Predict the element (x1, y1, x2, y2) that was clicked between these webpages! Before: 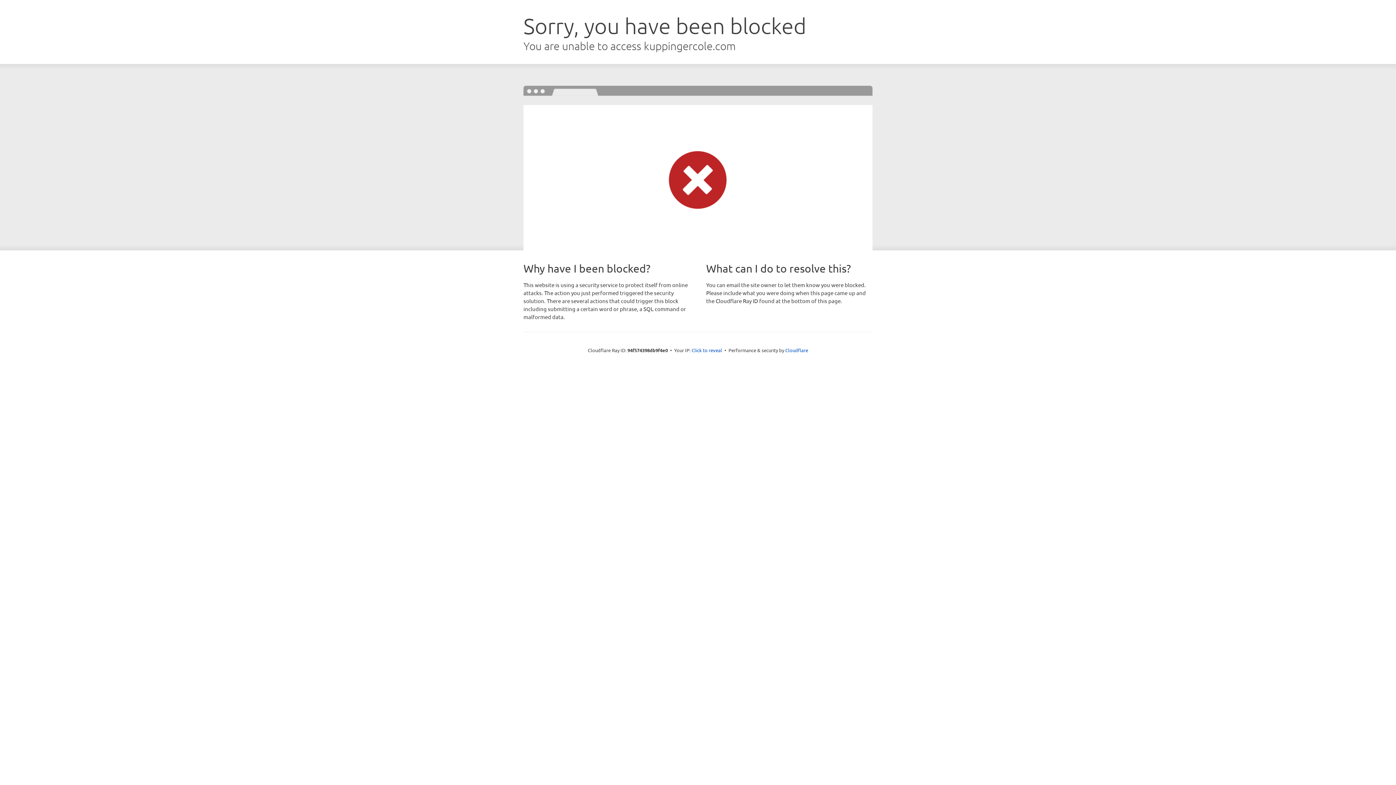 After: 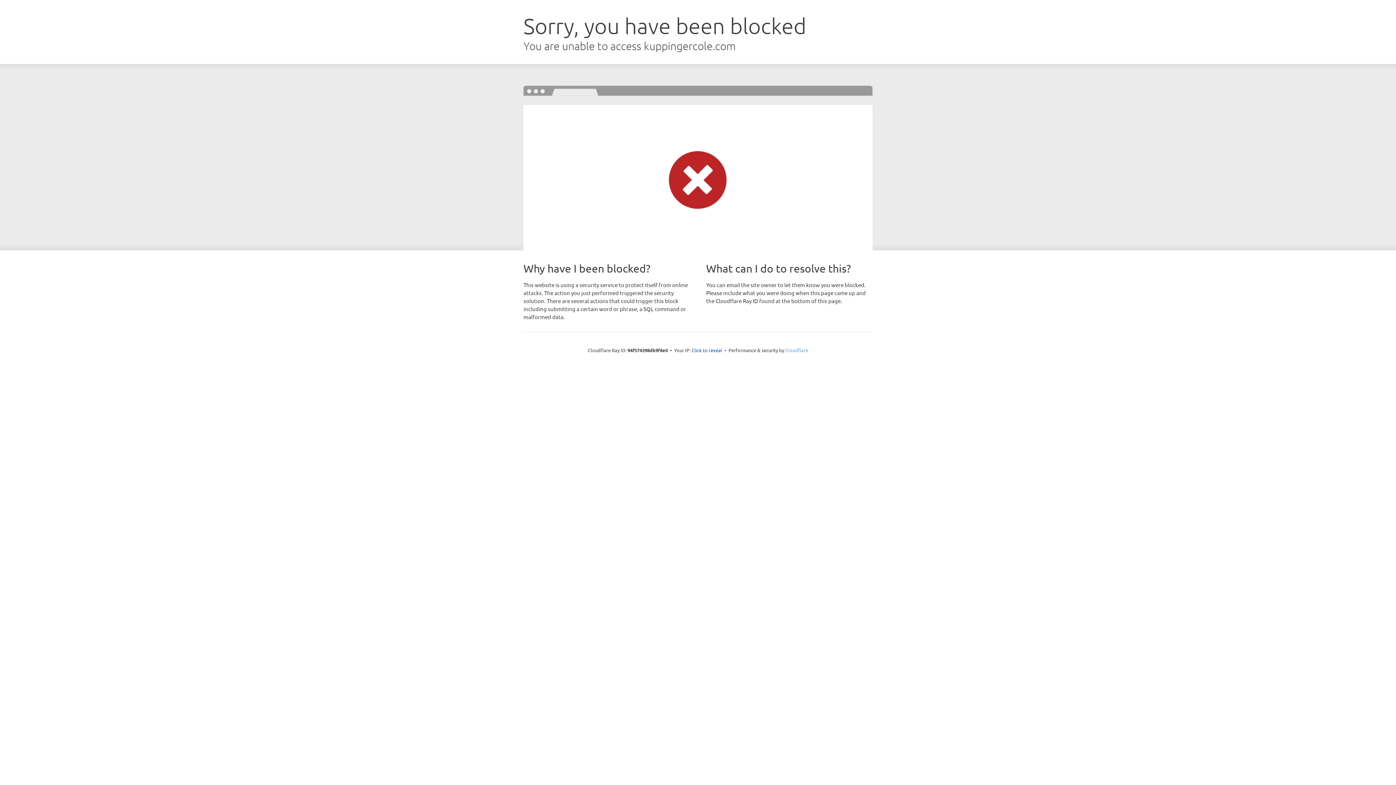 Action: bbox: (785, 347, 808, 353) label: Cloudflare